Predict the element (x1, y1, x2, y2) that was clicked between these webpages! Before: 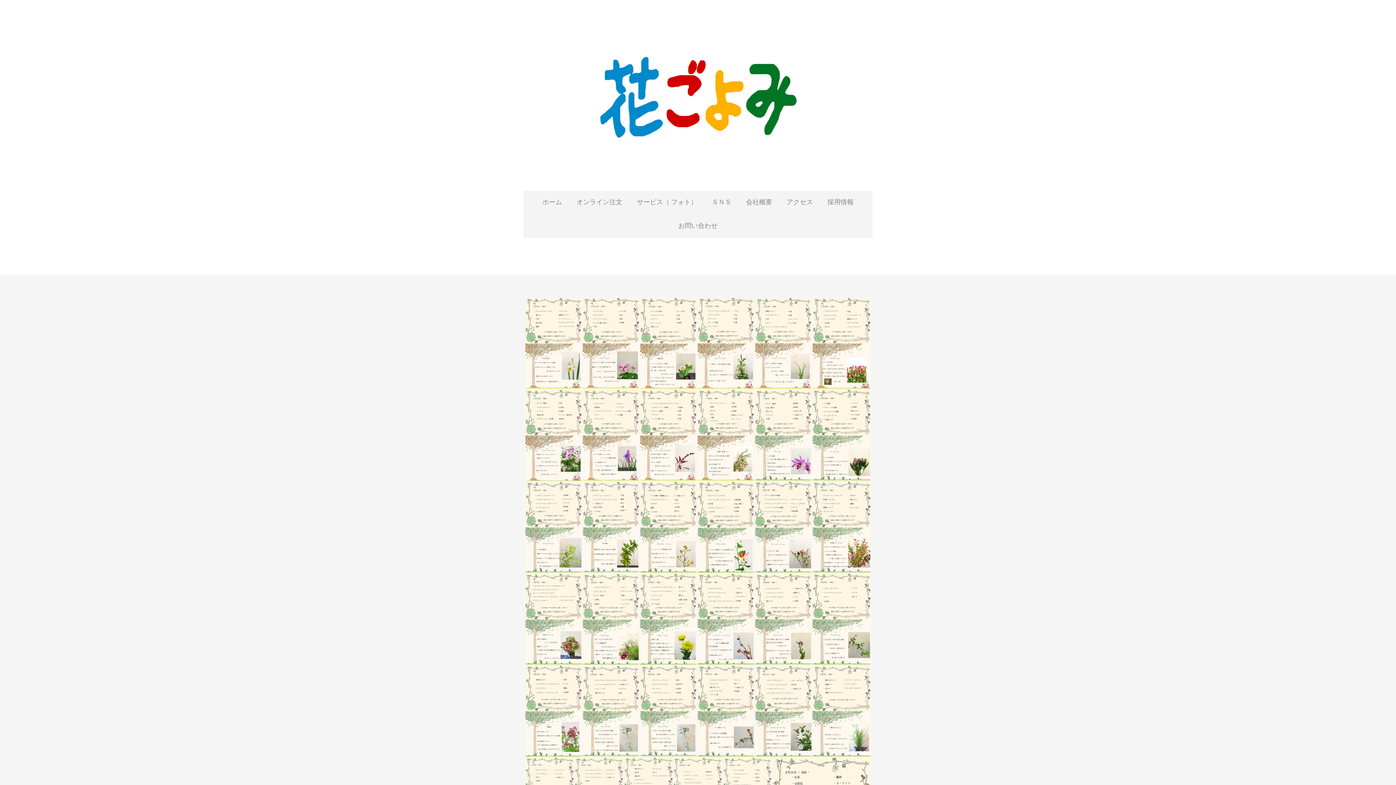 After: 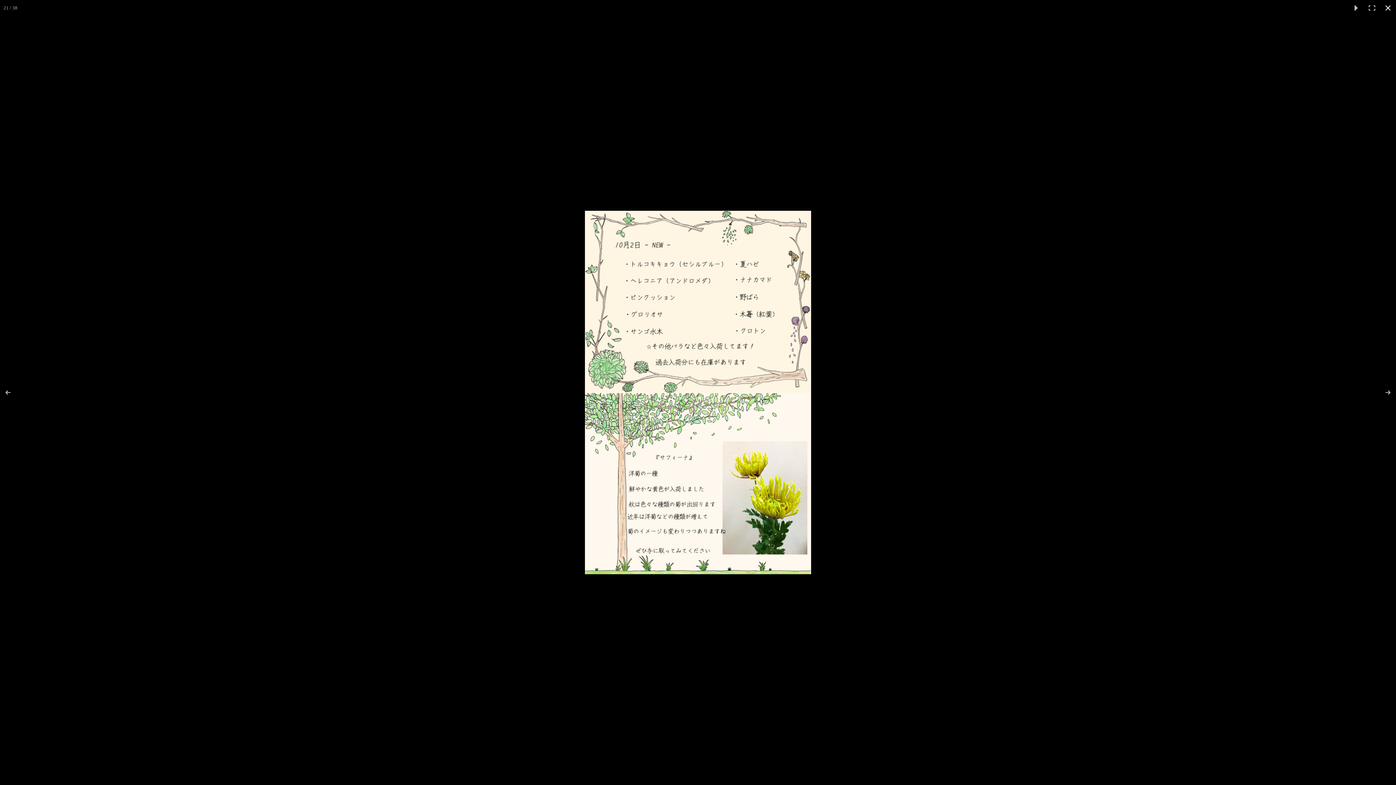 Action: bbox: (640, 574, 697, 665)